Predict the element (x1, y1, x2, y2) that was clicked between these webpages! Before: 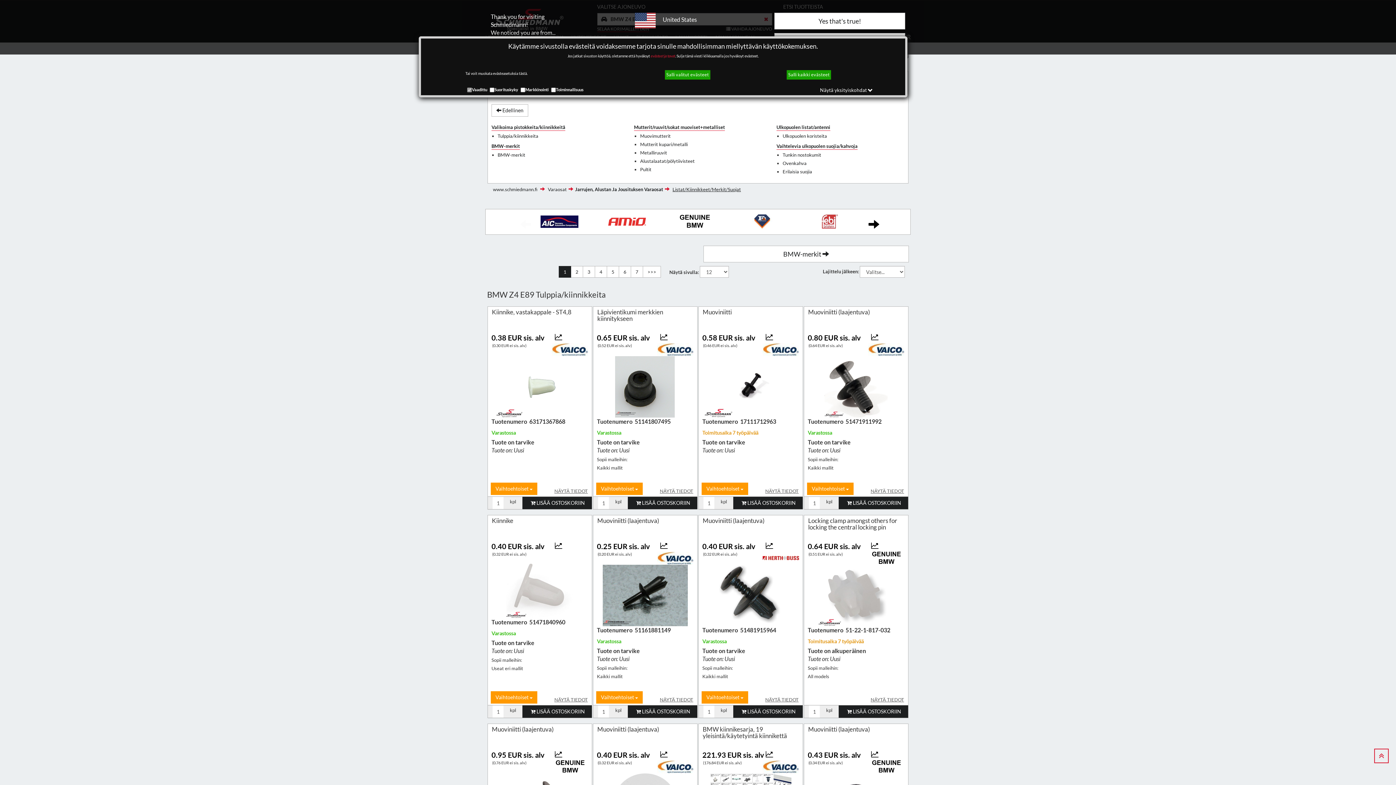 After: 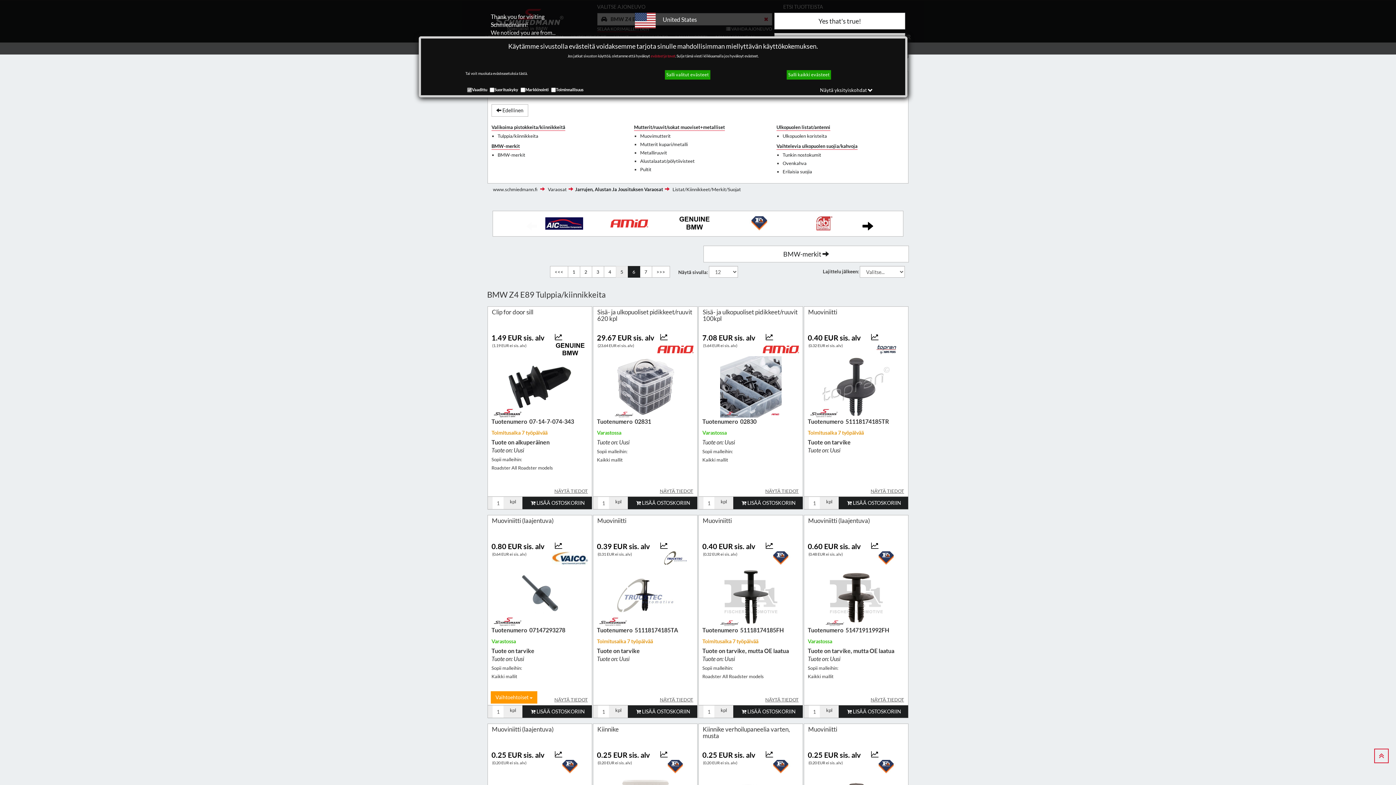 Action: label: 6 bbox: (619, 266, 631, 277)